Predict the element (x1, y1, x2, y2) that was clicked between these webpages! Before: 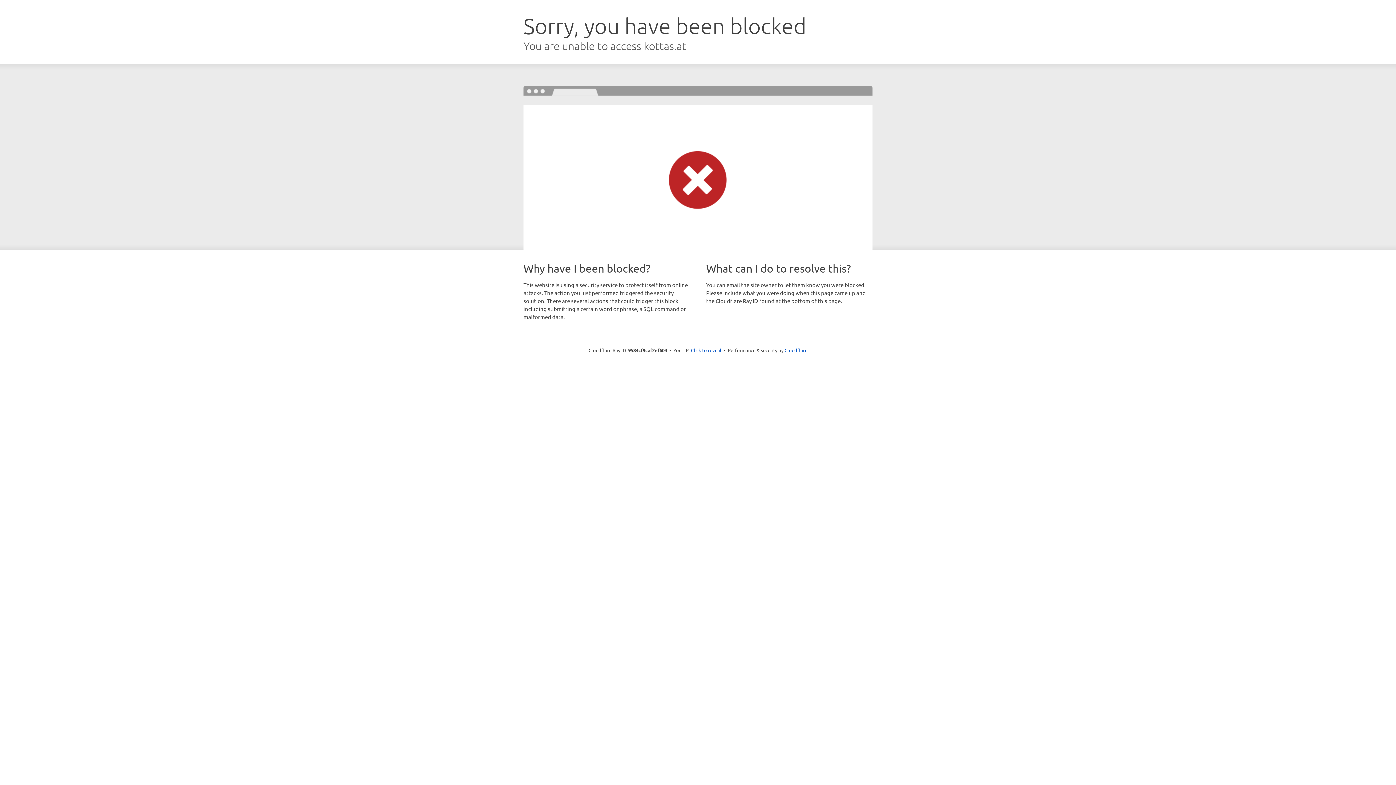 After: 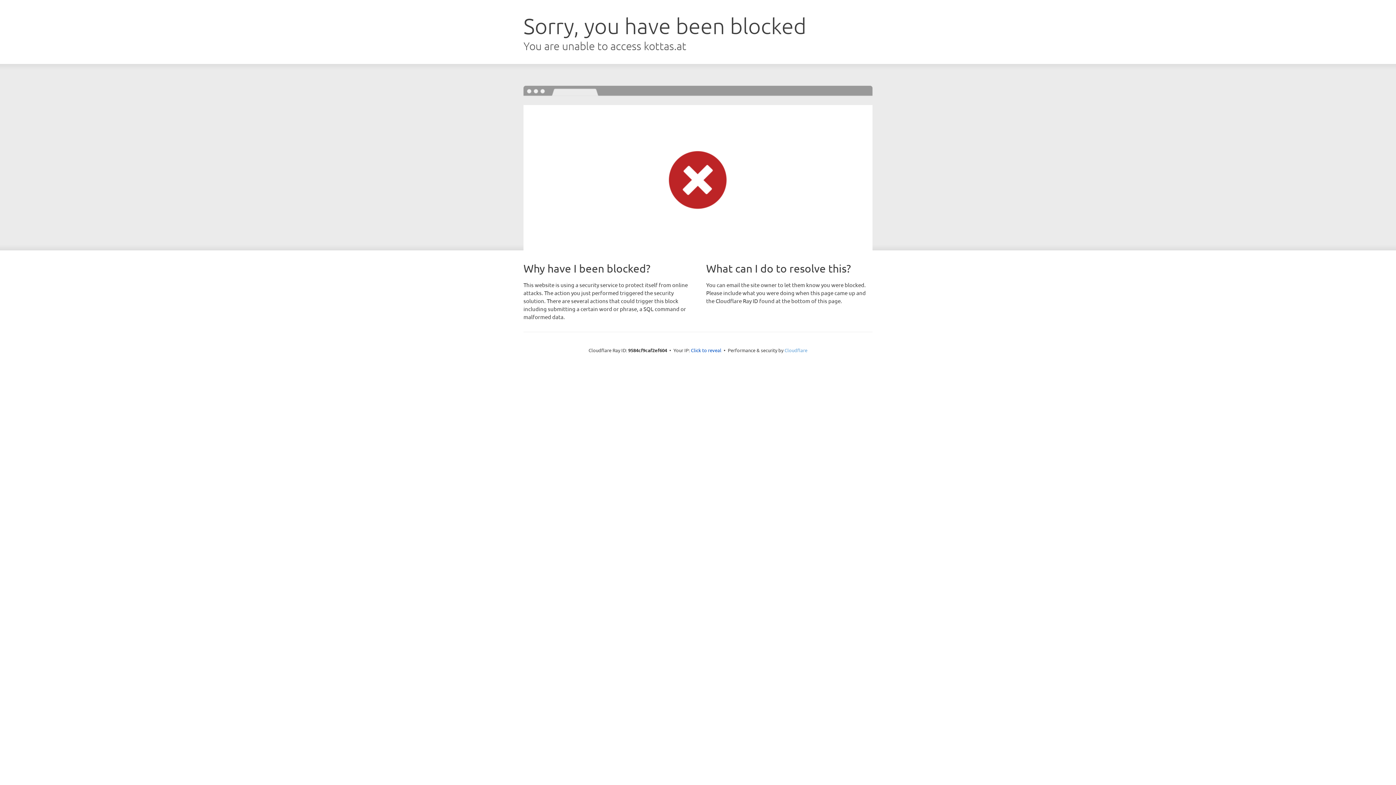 Action: bbox: (784, 347, 807, 353) label: Cloudflare